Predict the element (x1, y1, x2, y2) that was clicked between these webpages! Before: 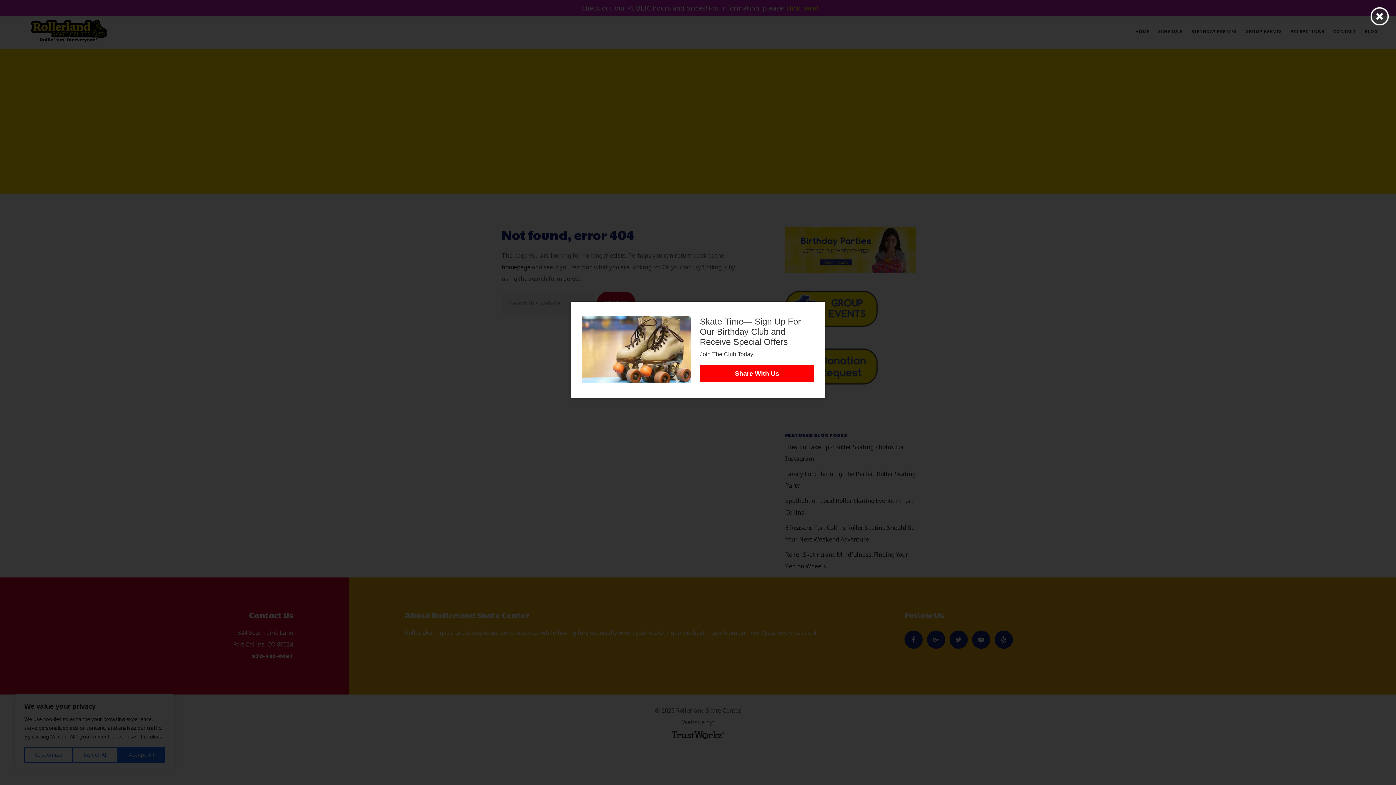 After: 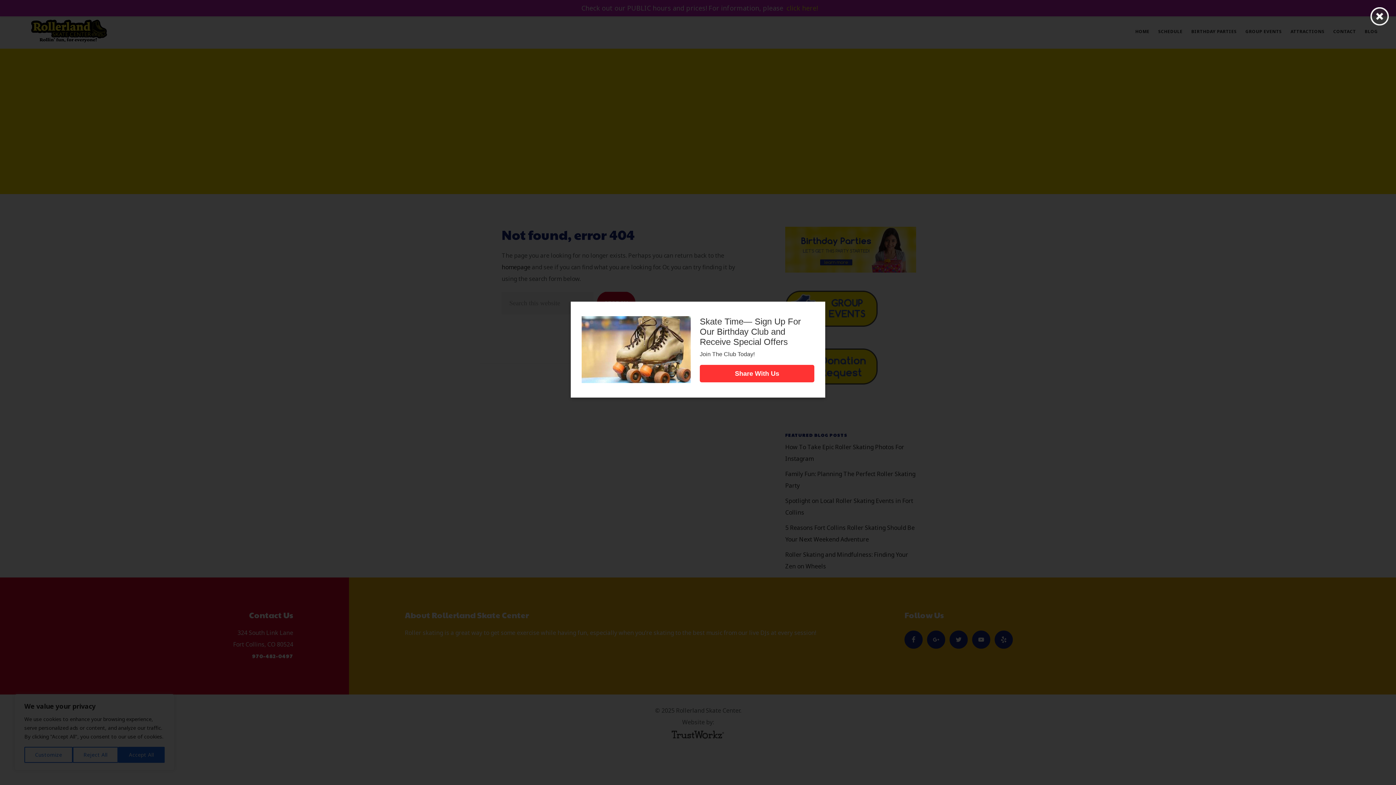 Action: bbox: (700, 365, 814, 382) label: Share With Us